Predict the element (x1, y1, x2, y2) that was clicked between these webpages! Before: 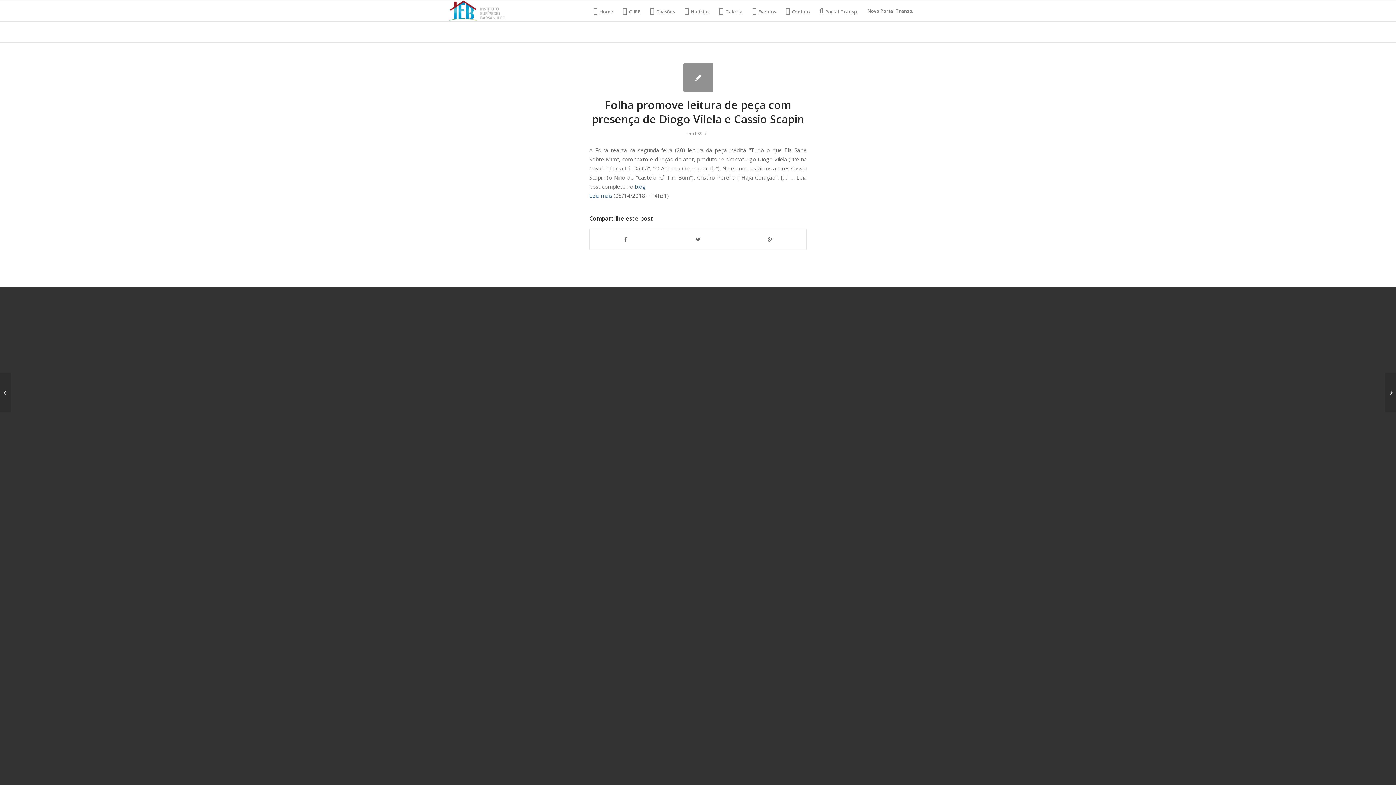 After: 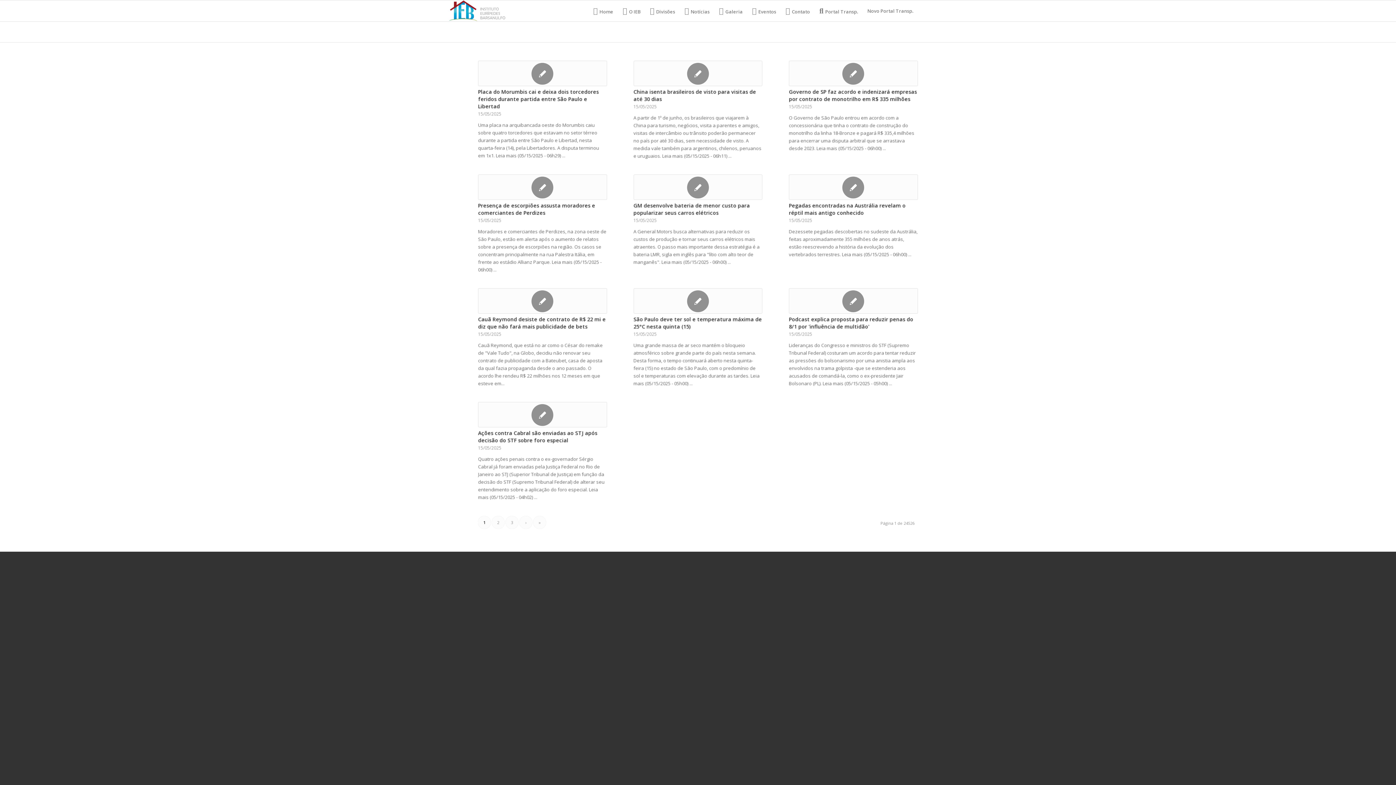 Action: bbox: (695, 130, 702, 136) label: RSS